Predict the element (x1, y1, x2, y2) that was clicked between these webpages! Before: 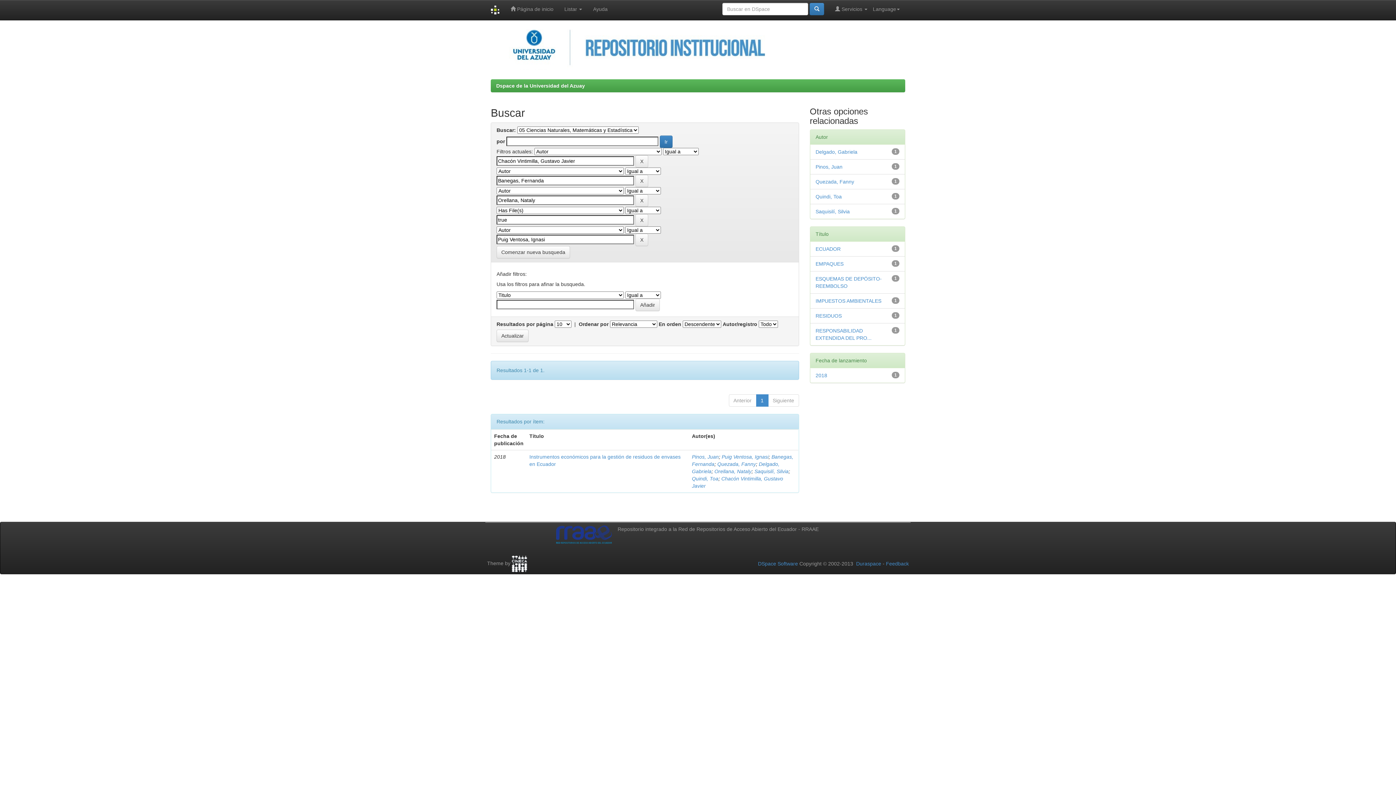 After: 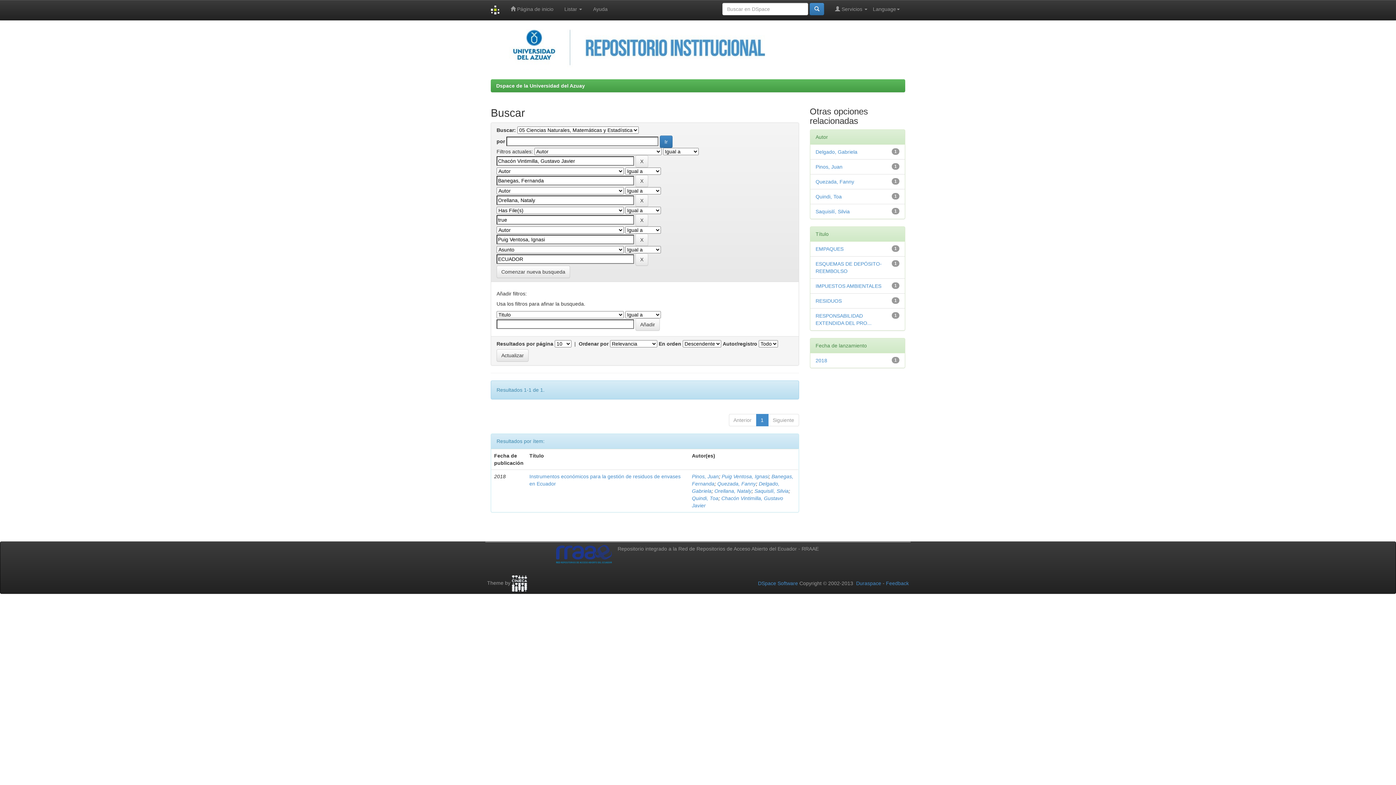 Action: label: ECUADOR bbox: (815, 246, 840, 252)